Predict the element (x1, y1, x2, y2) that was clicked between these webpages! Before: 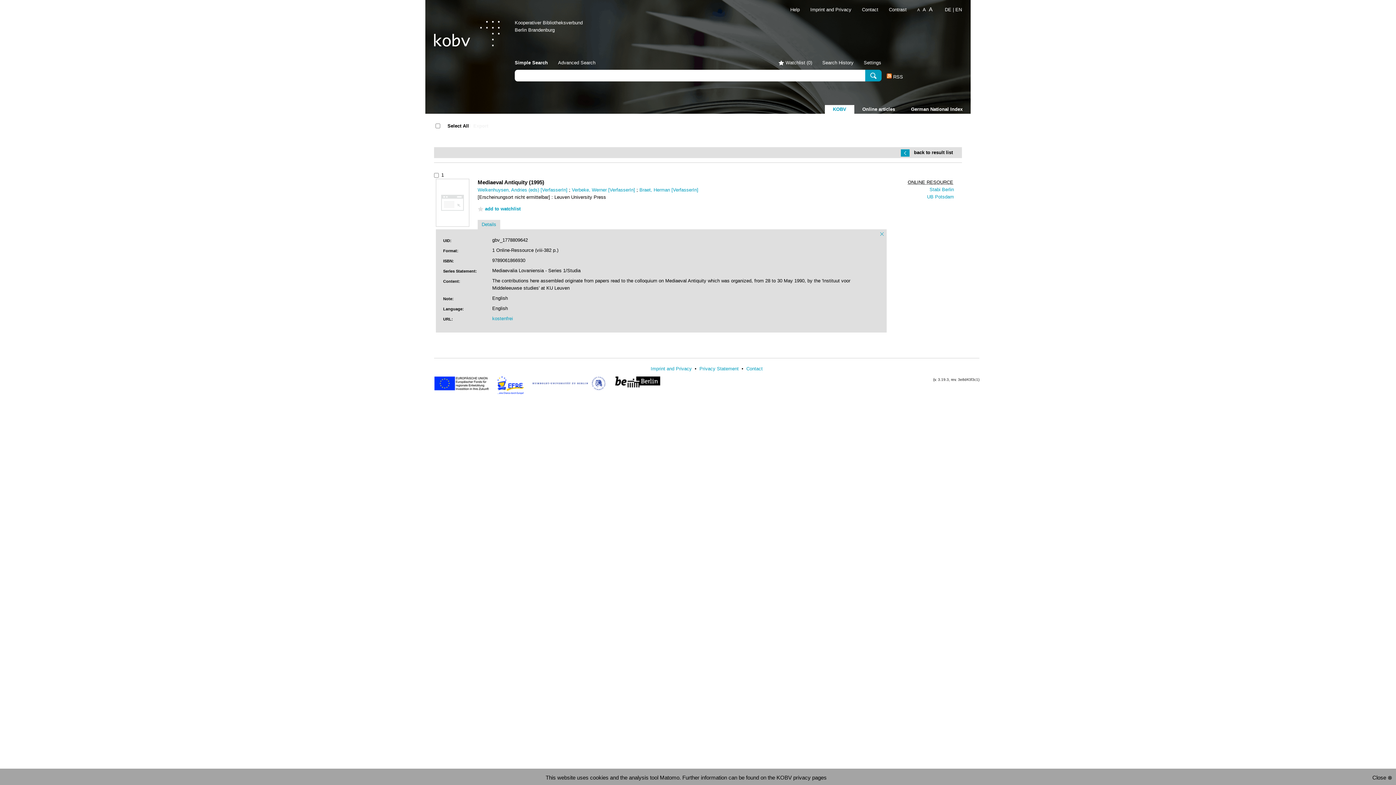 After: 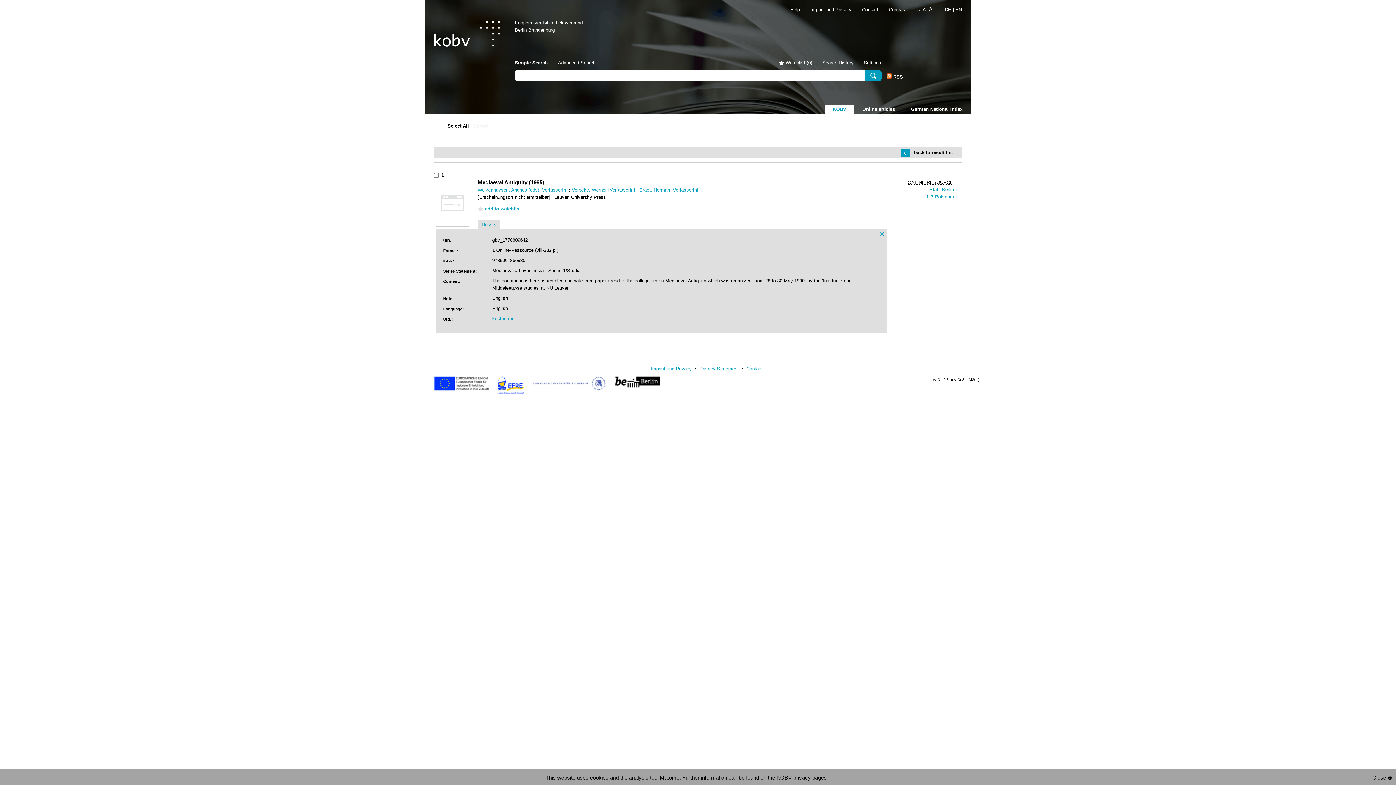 Action: label:  RSS bbox: (886, 73, 903, 80)